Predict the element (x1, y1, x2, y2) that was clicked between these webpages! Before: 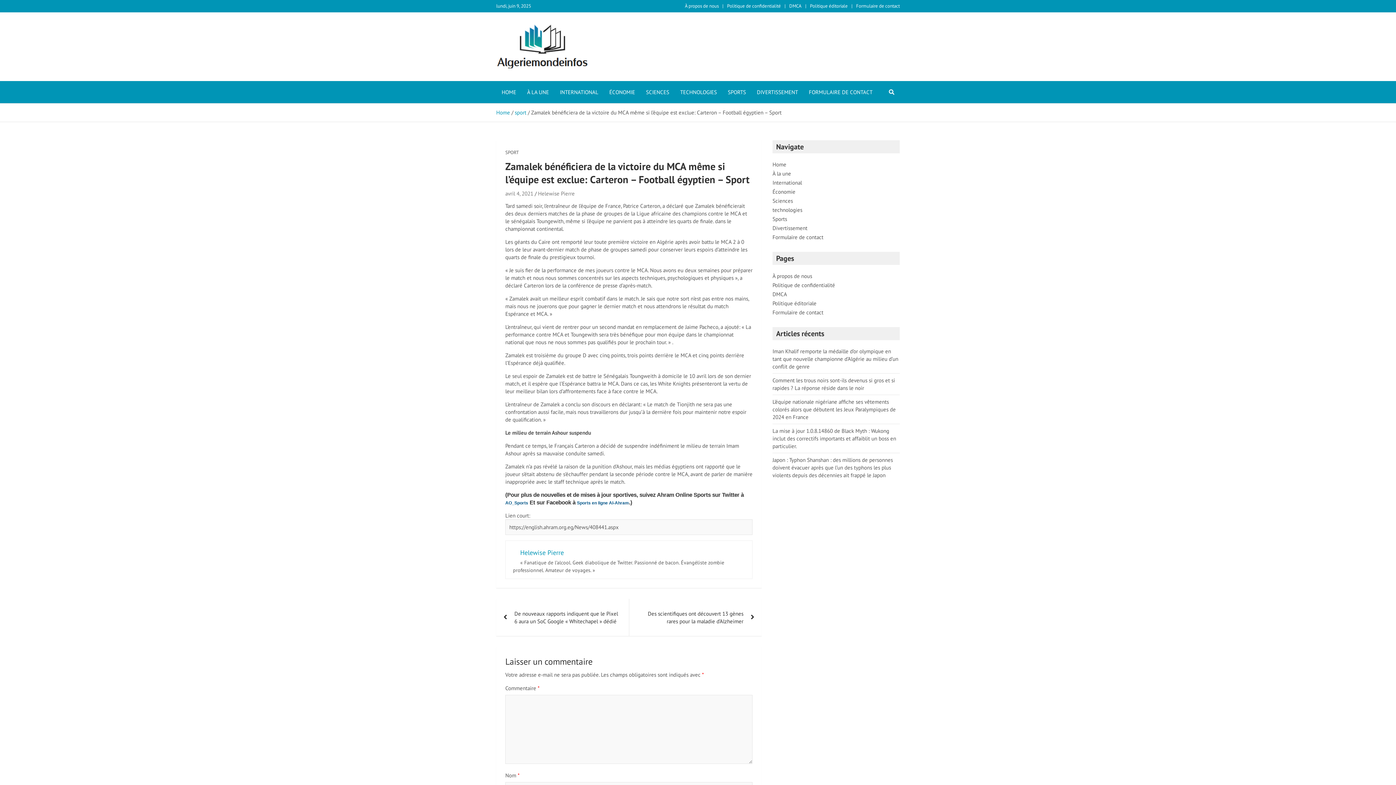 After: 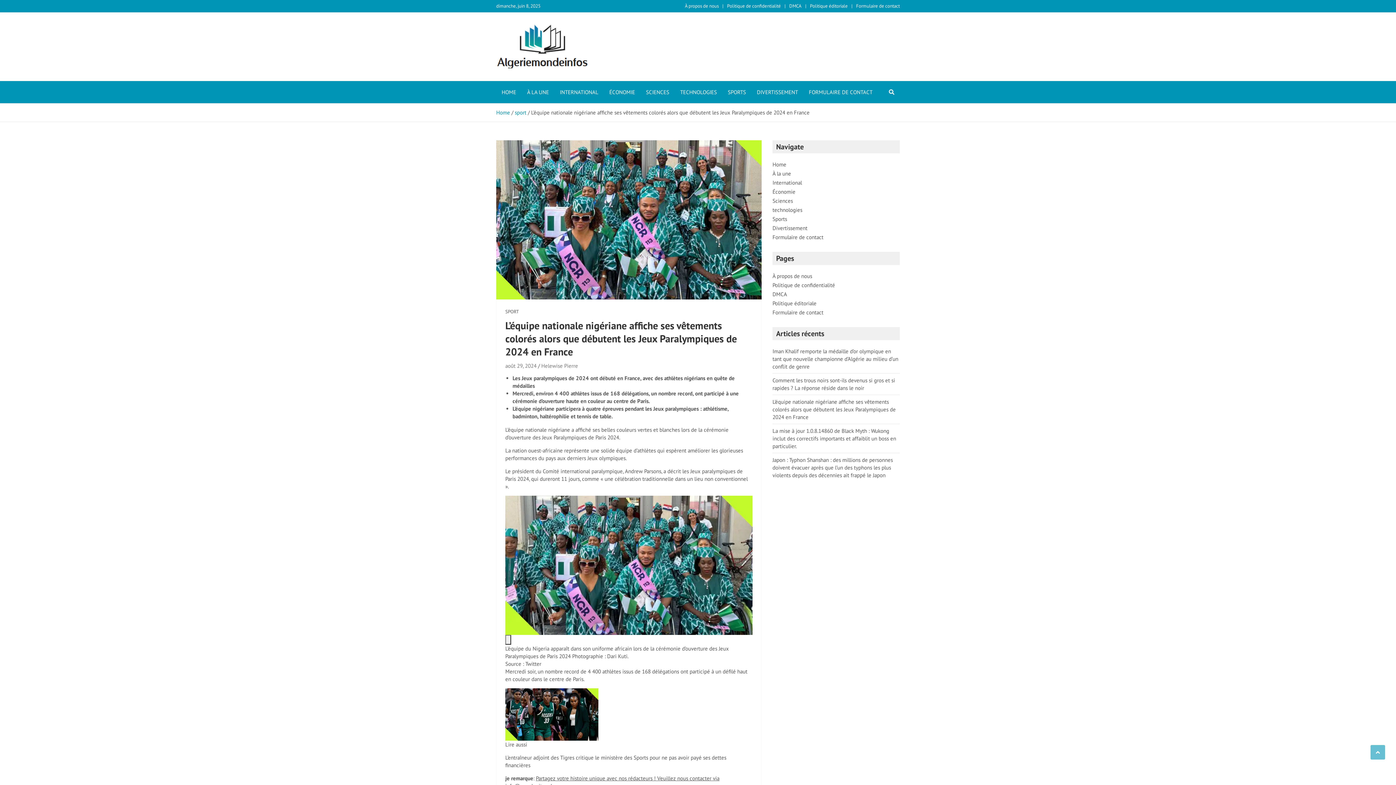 Action: bbox: (772, 398, 896, 420) label: L’équipe nationale nigériane affiche ses vêtements colorés alors que débutent les Jeux Paralympiques de 2024 en France